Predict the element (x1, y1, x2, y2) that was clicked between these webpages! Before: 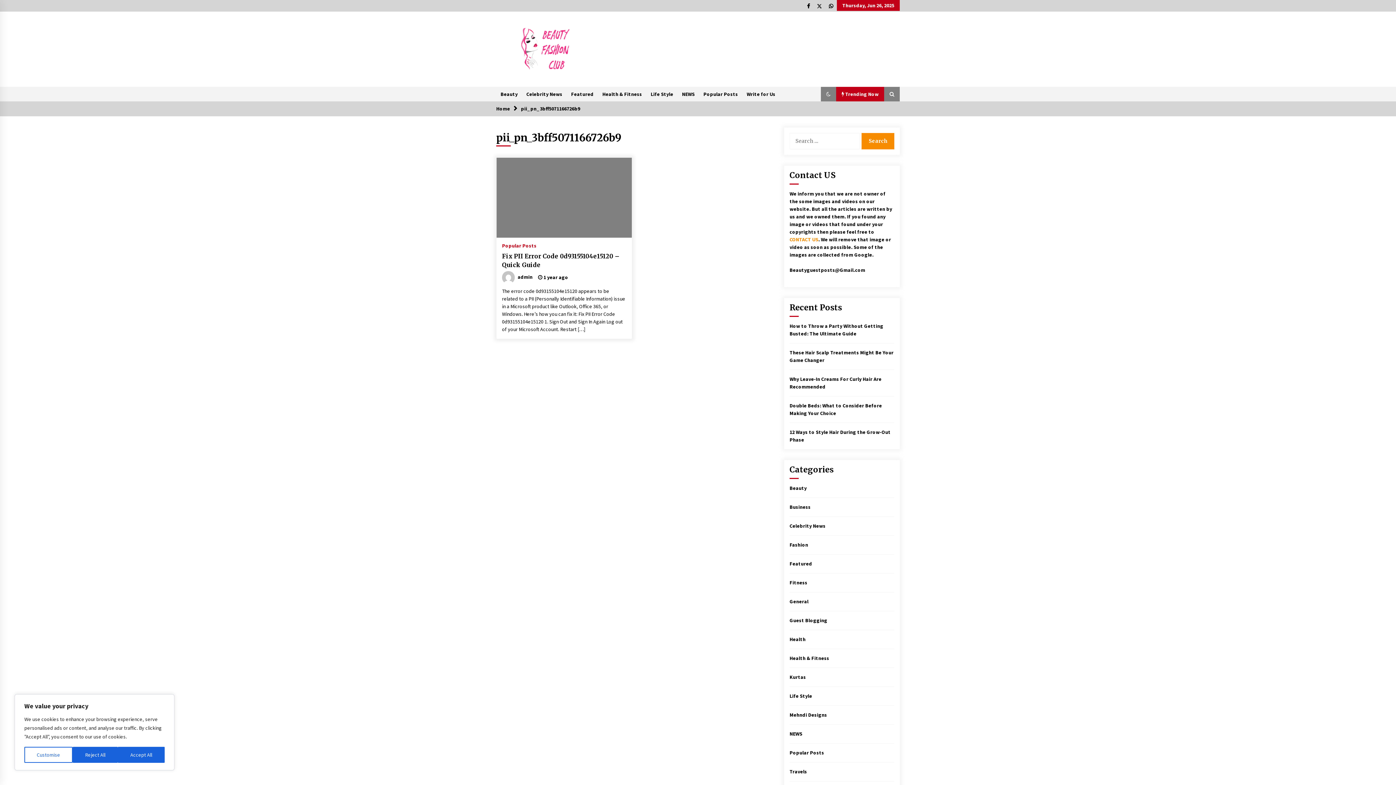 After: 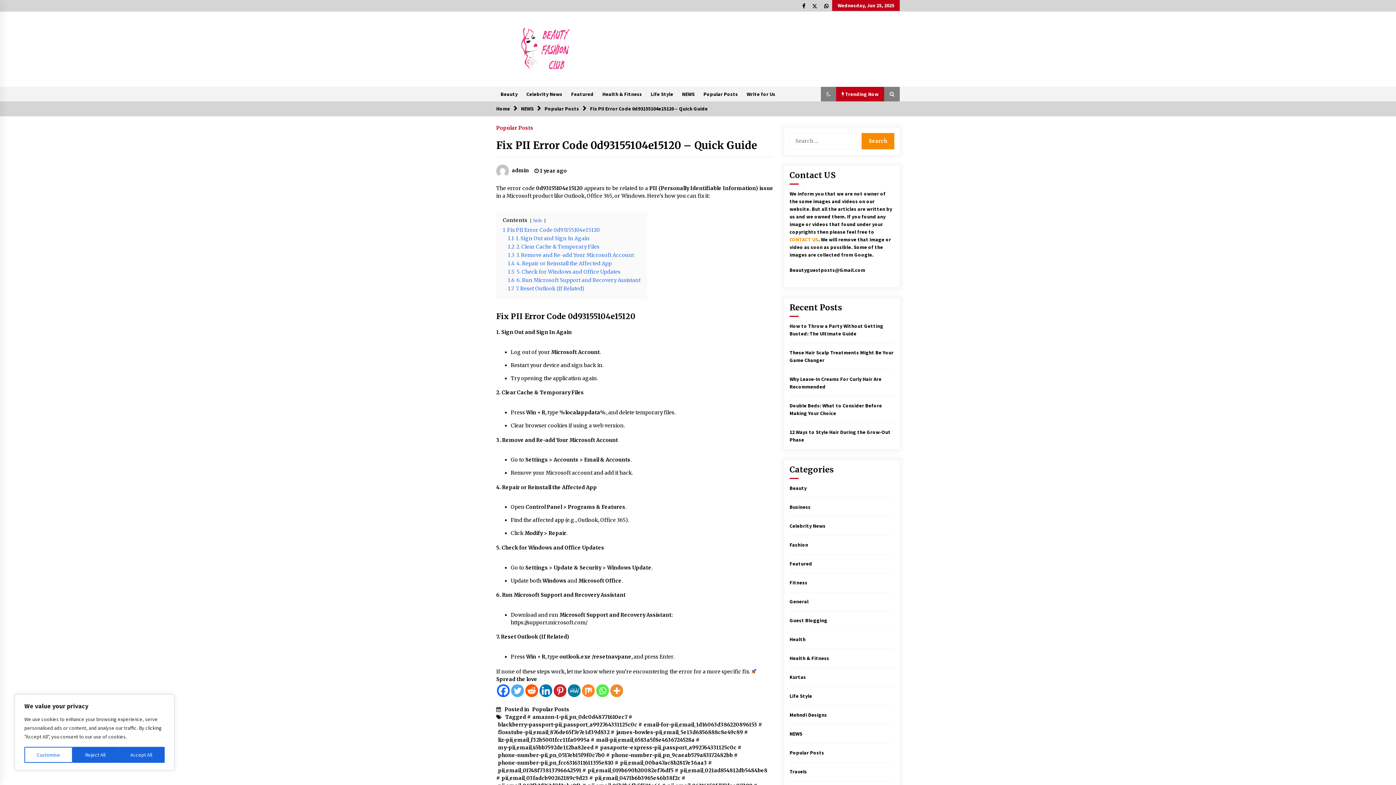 Action: label: Fix PII Error Code 0d93155104e15120 – Quick Guide bbox: (502, 251, 626, 269)